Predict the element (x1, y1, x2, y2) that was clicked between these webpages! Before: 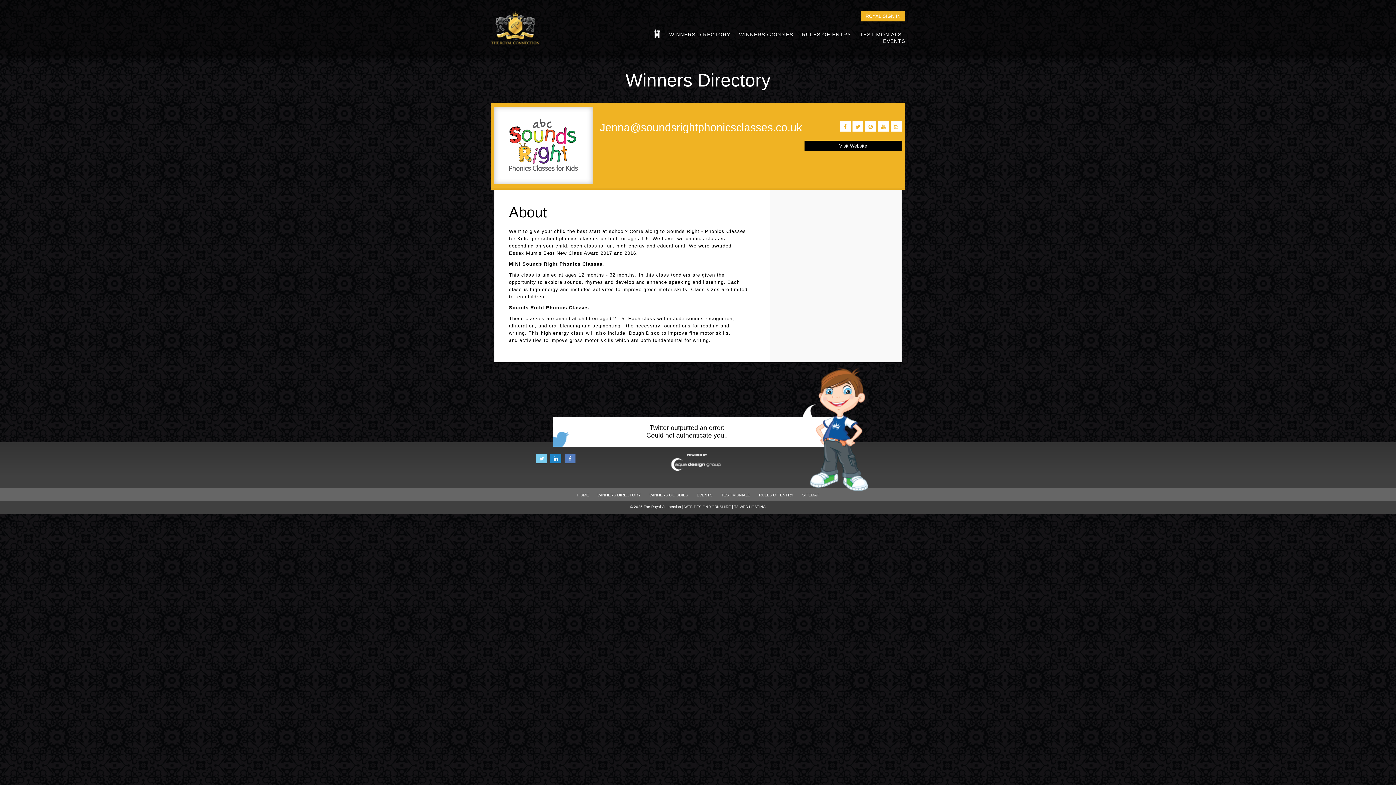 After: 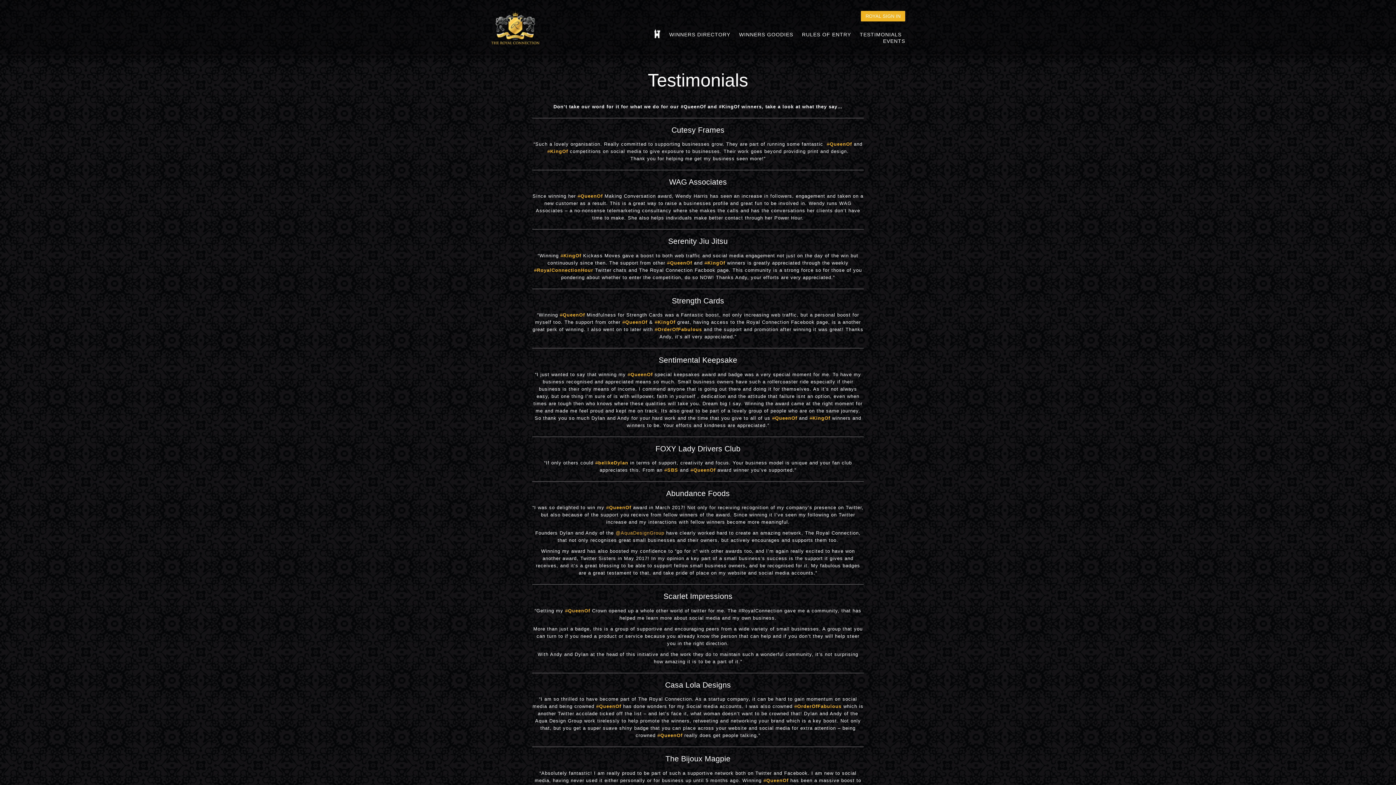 Action: bbox: (859, 31, 901, 37) label: TESTIMONIALS